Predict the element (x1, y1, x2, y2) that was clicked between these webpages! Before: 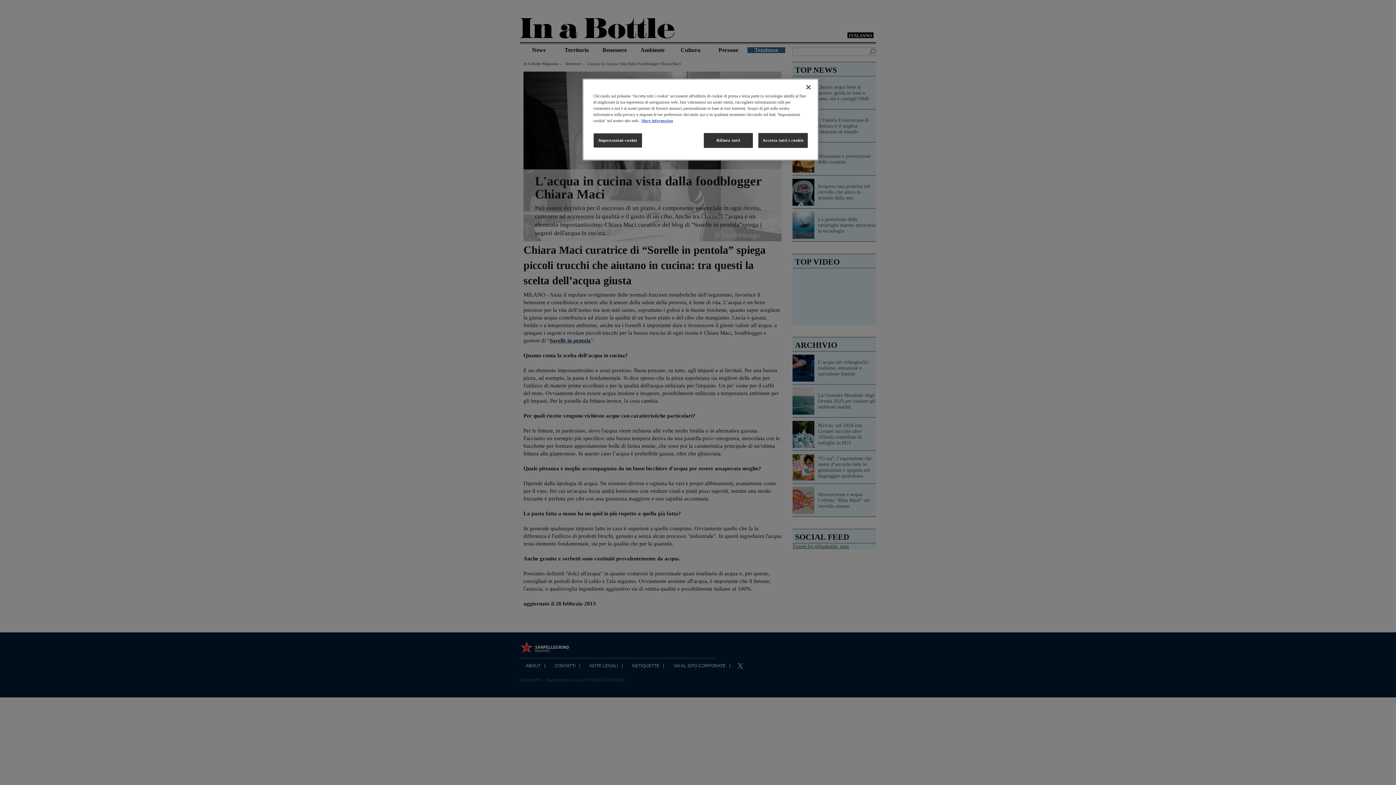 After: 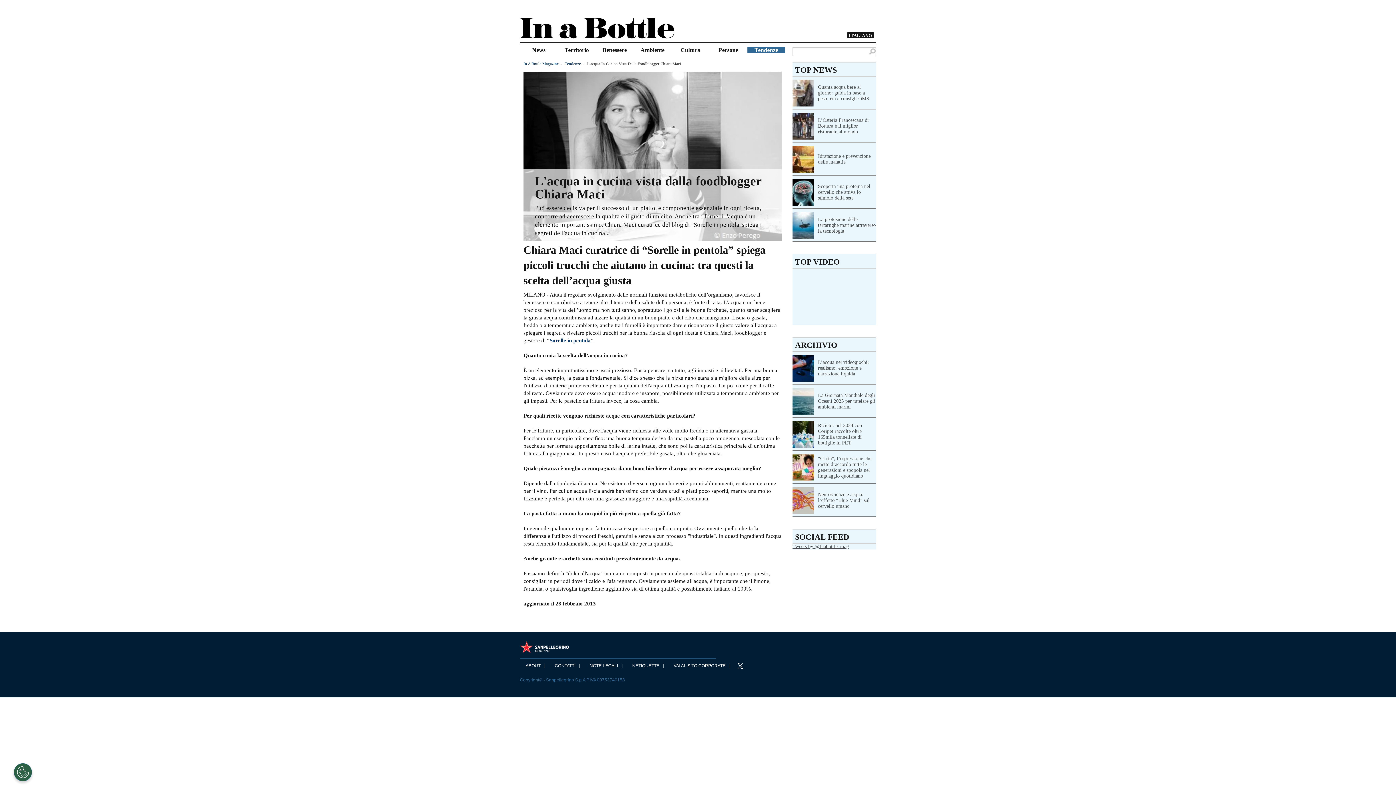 Action: label: Rifiuta tutti bbox: (704, 133, 753, 148)